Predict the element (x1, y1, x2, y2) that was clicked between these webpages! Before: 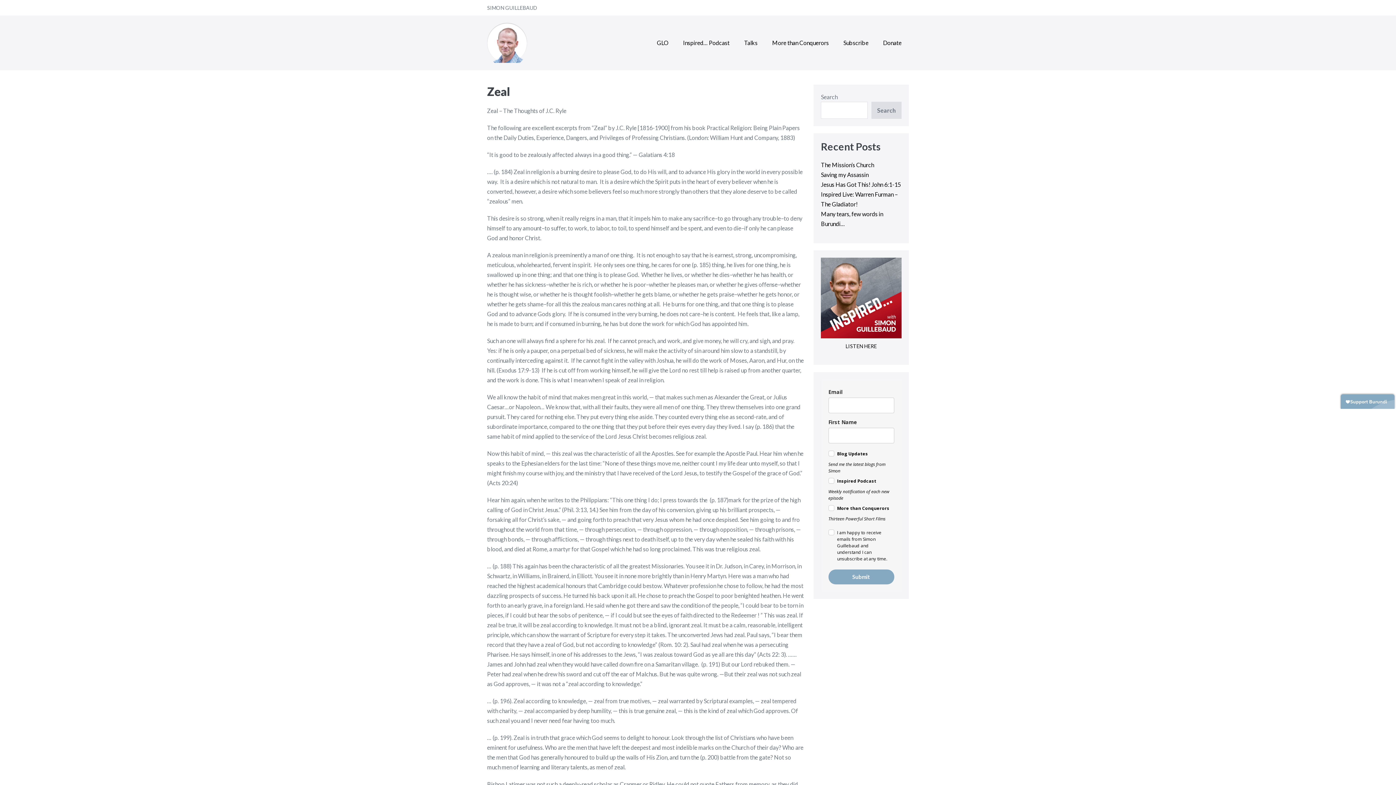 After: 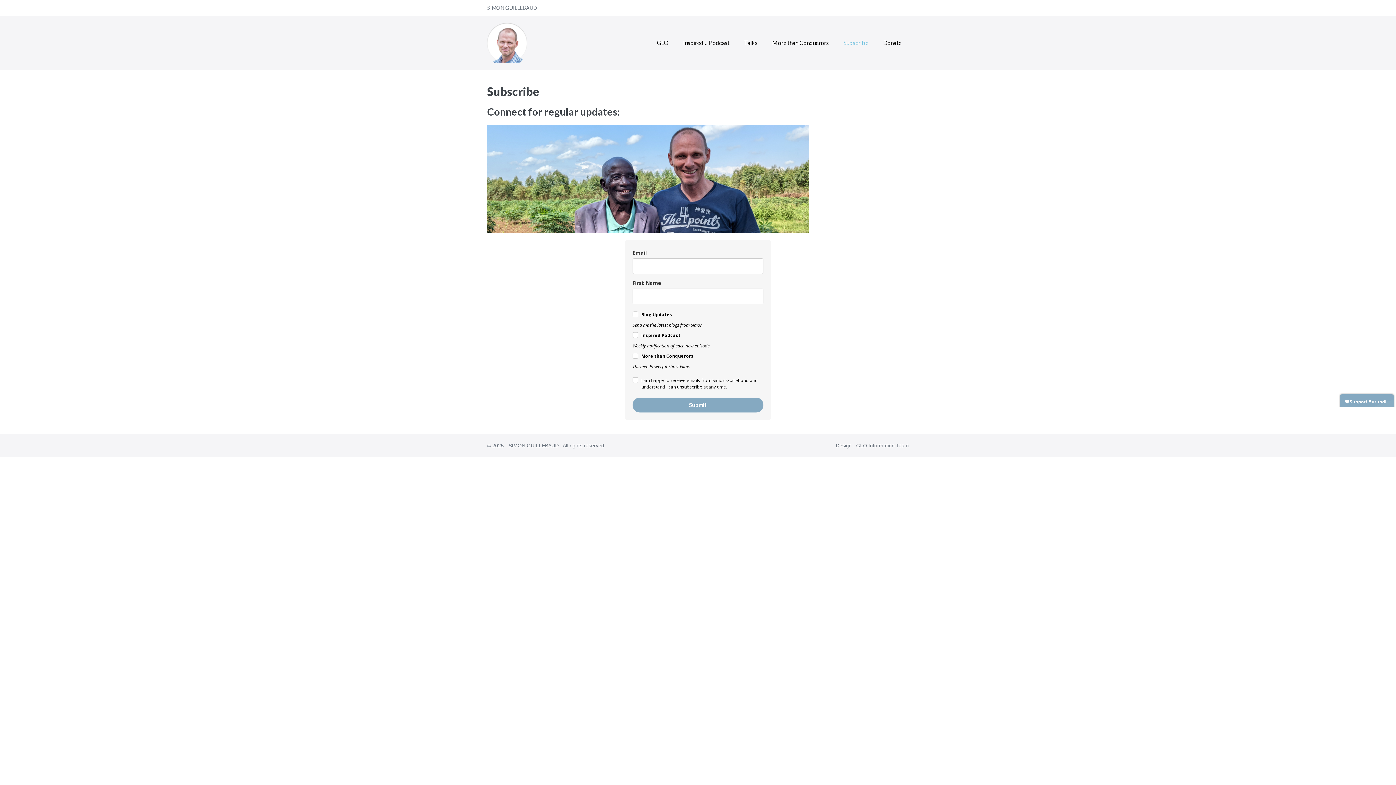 Action: label: Subscribe bbox: (836, 34, 876, 51)